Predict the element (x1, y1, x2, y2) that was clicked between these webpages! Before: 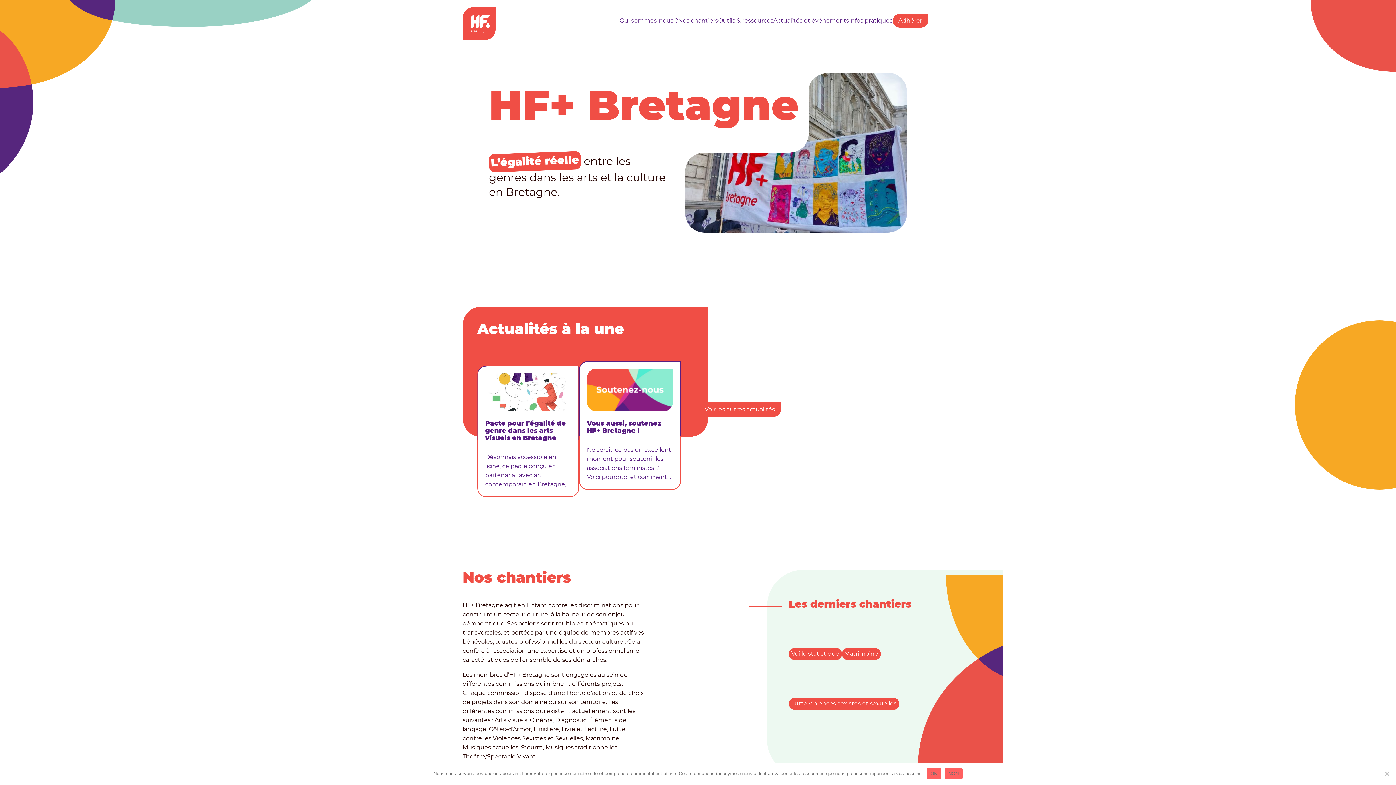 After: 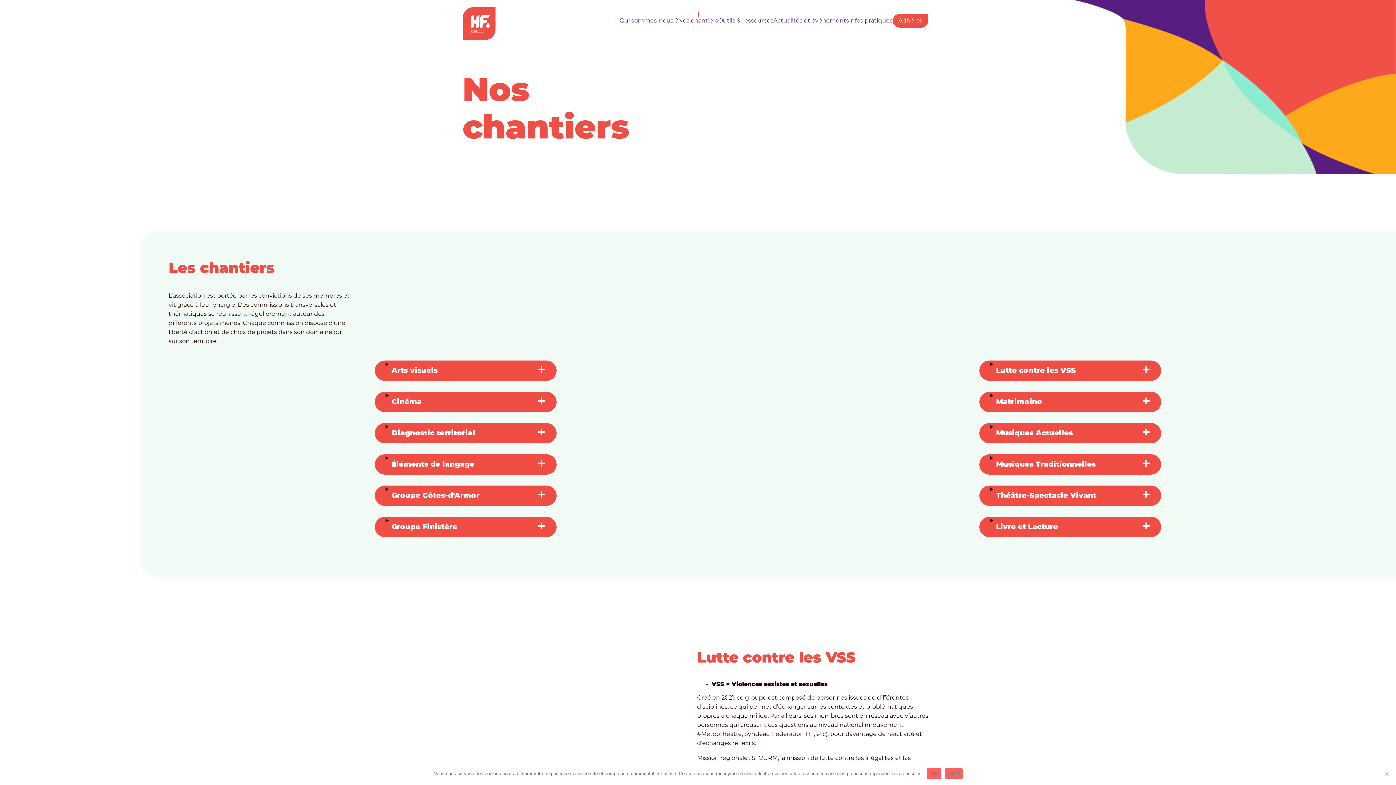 Action: bbox: (678, 10, 718, 30) label: Nos chantiers